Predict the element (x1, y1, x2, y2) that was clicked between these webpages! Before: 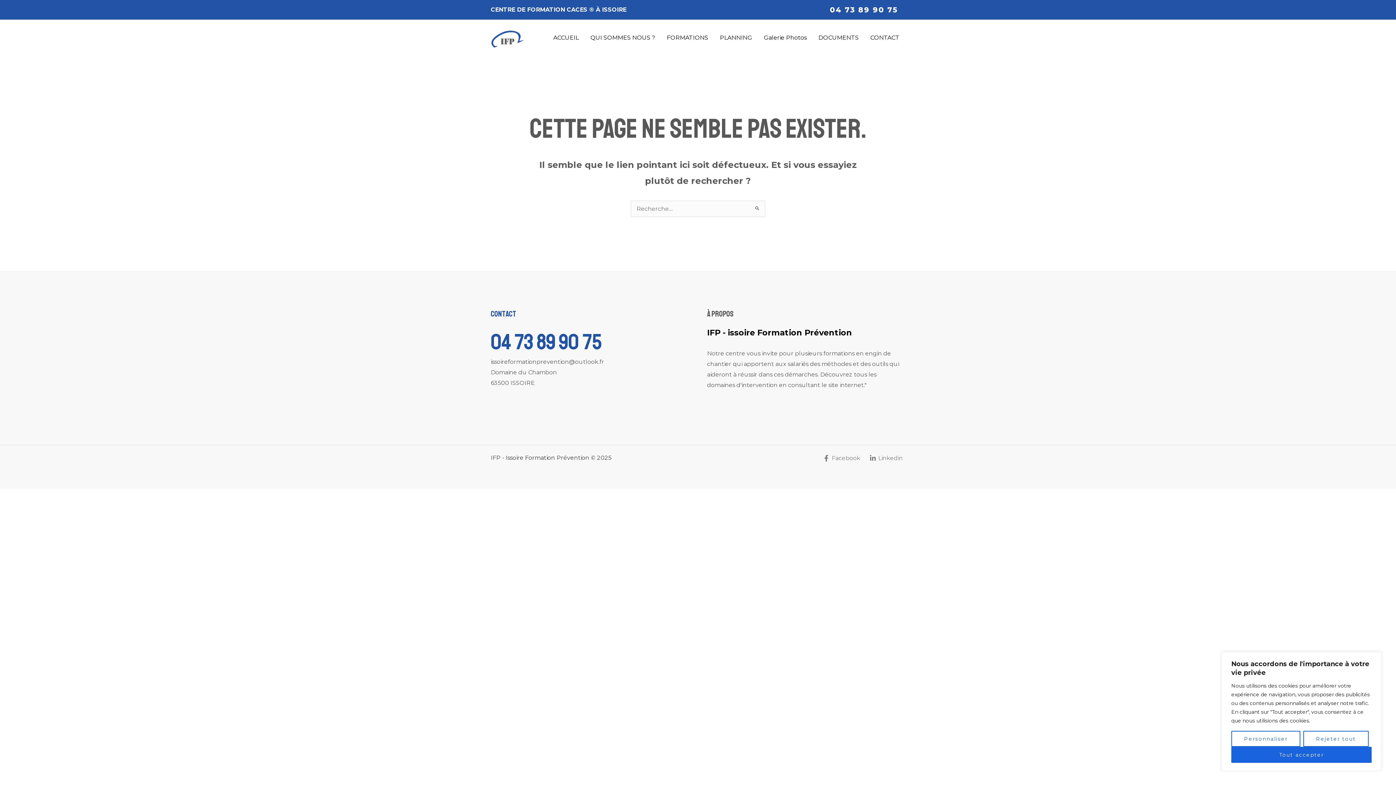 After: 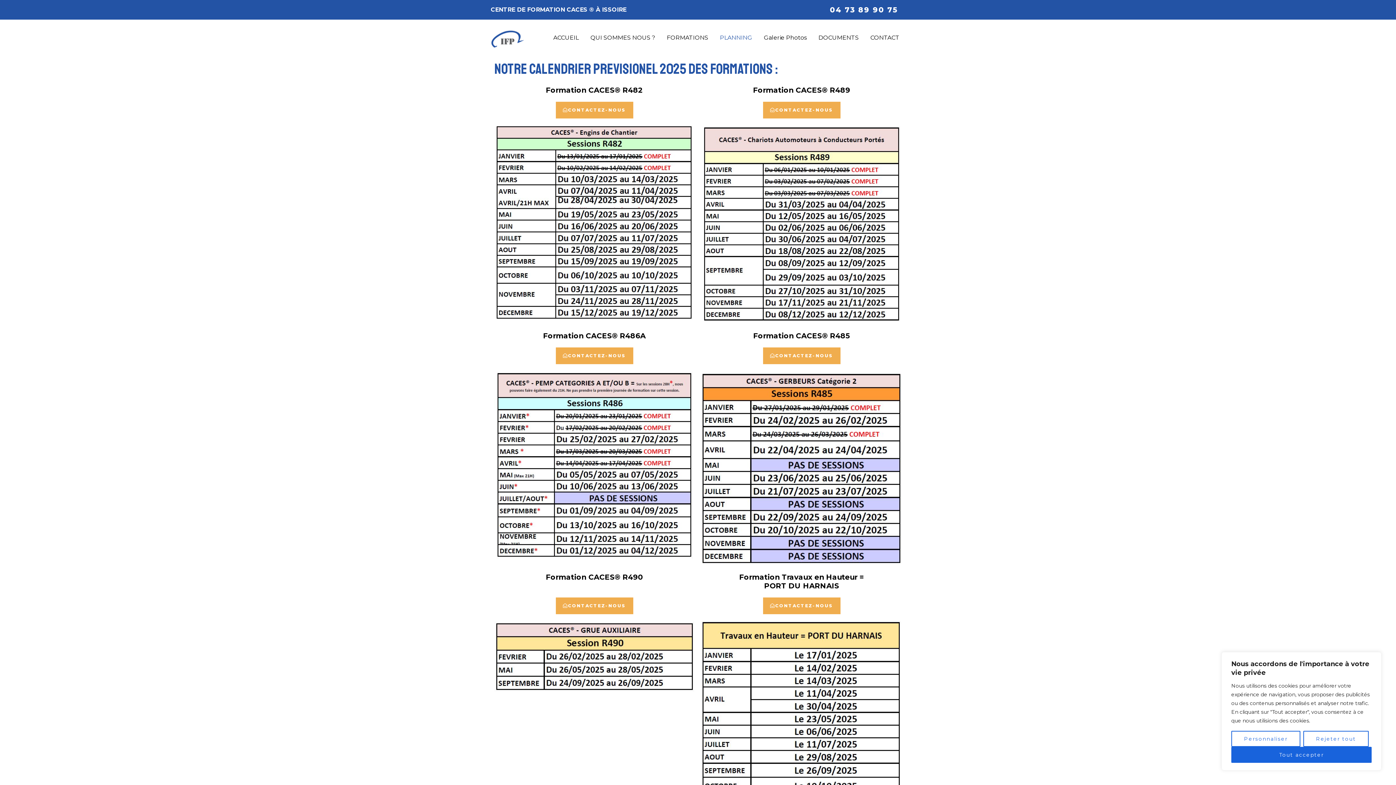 Action: bbox: (714, 25, 758, 50) label: PLANNING